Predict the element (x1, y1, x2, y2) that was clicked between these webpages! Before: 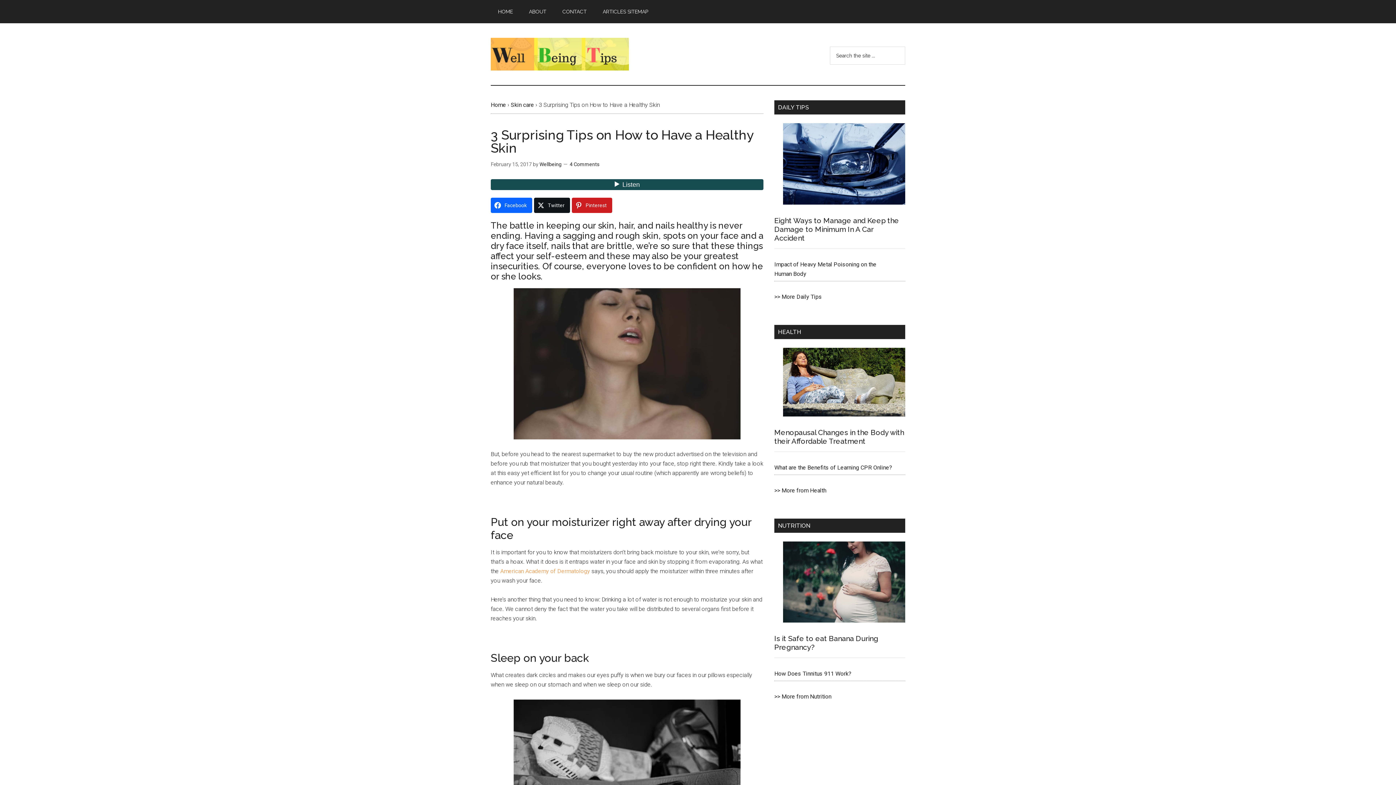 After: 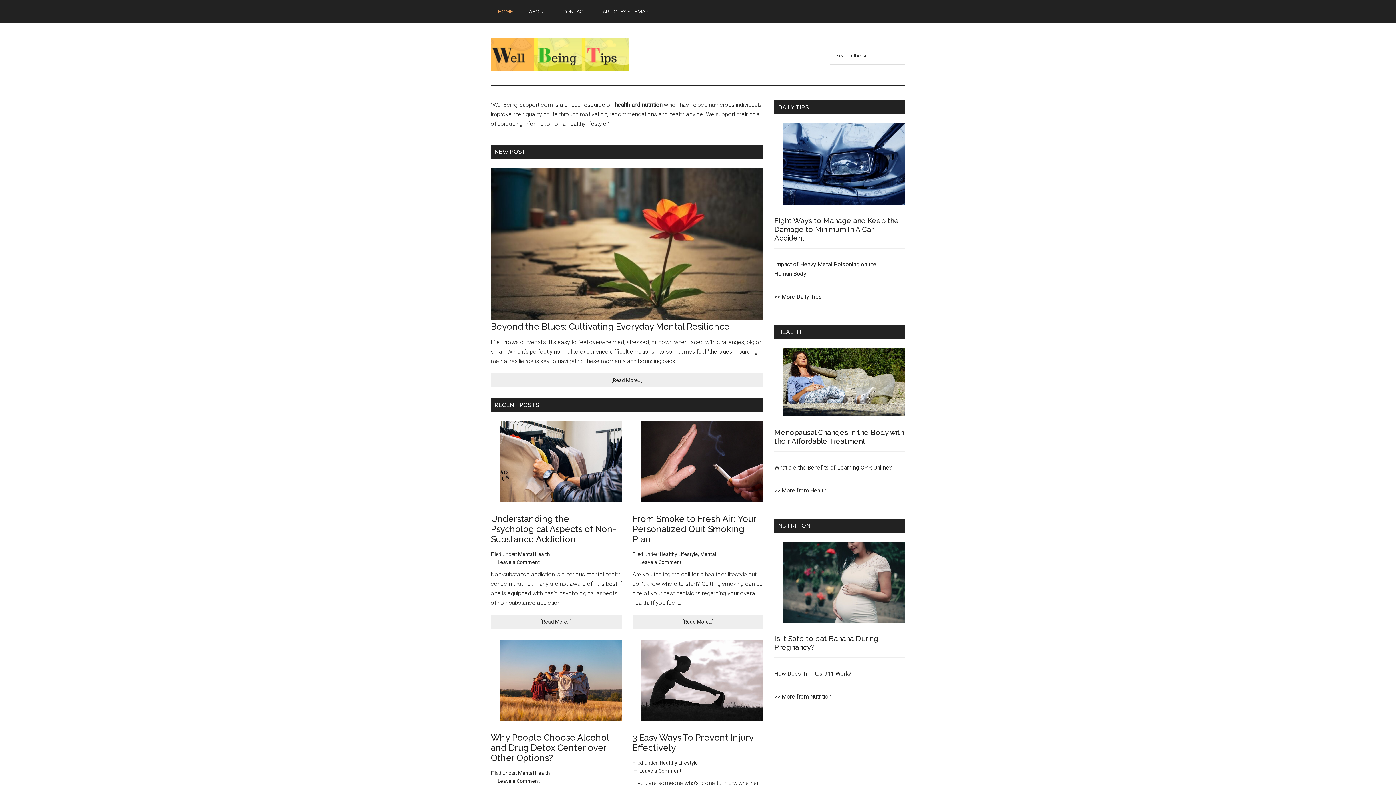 Action: bbox: (490, 37, 629, 70) label: Well Being Tips